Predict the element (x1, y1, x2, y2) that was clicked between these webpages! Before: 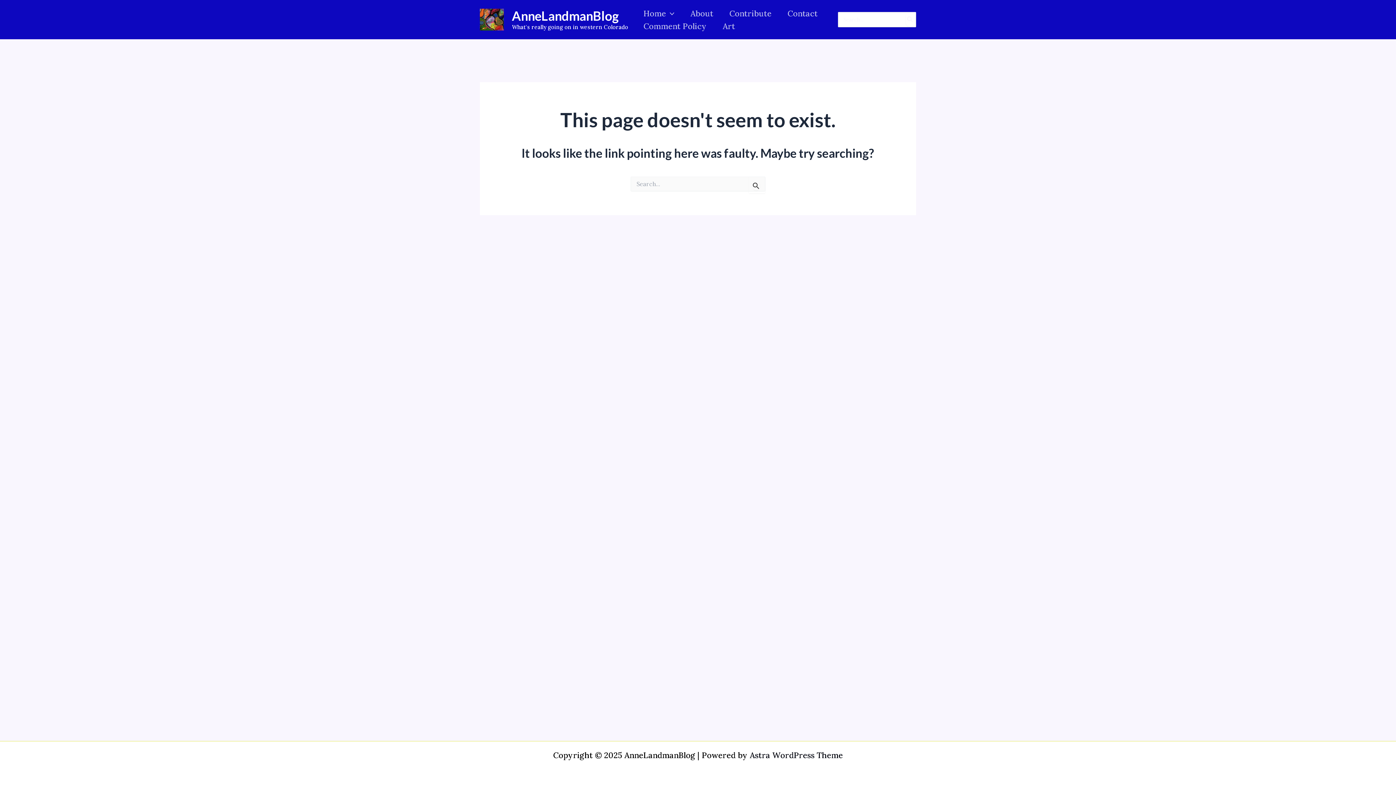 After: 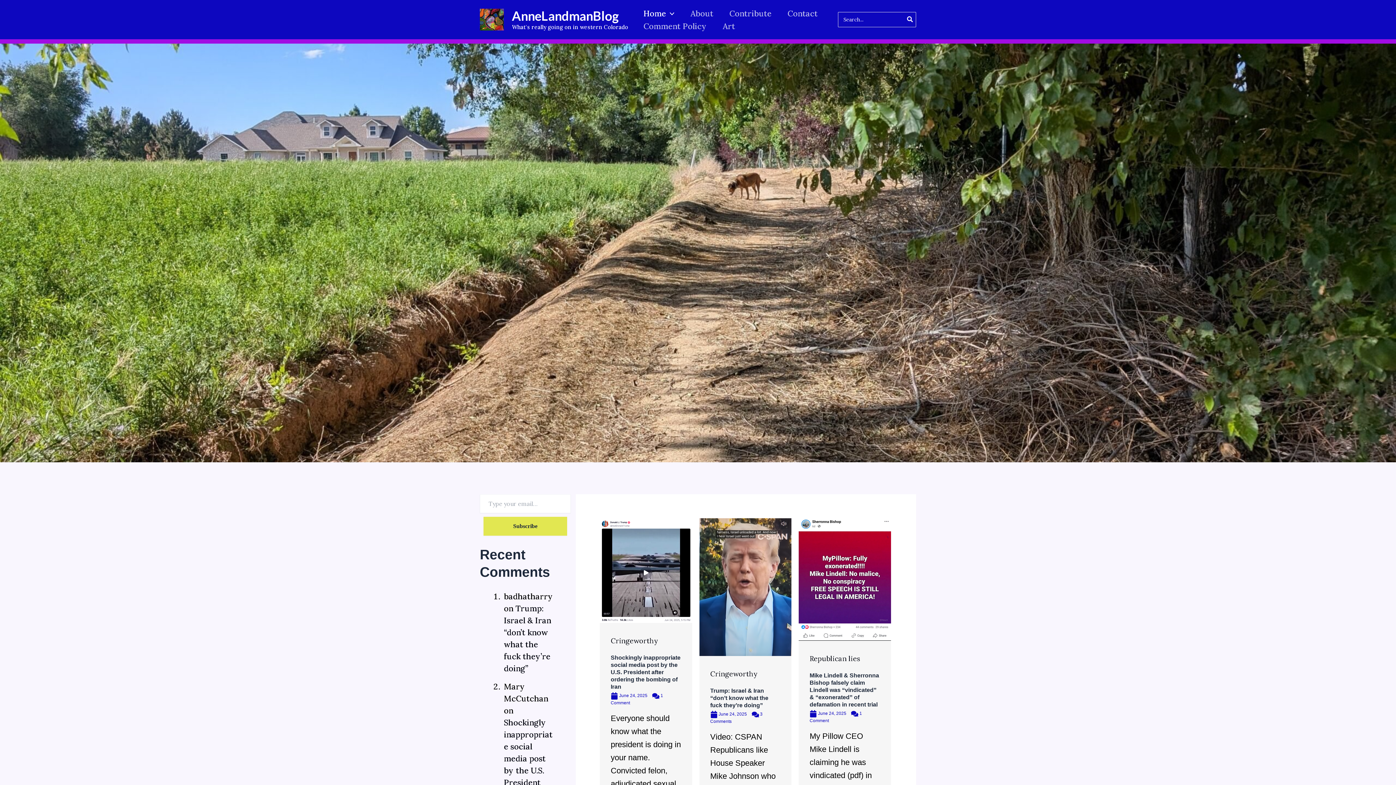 Action: bbox: (512, 8, 619, 23) label: AnneLandmanBlog